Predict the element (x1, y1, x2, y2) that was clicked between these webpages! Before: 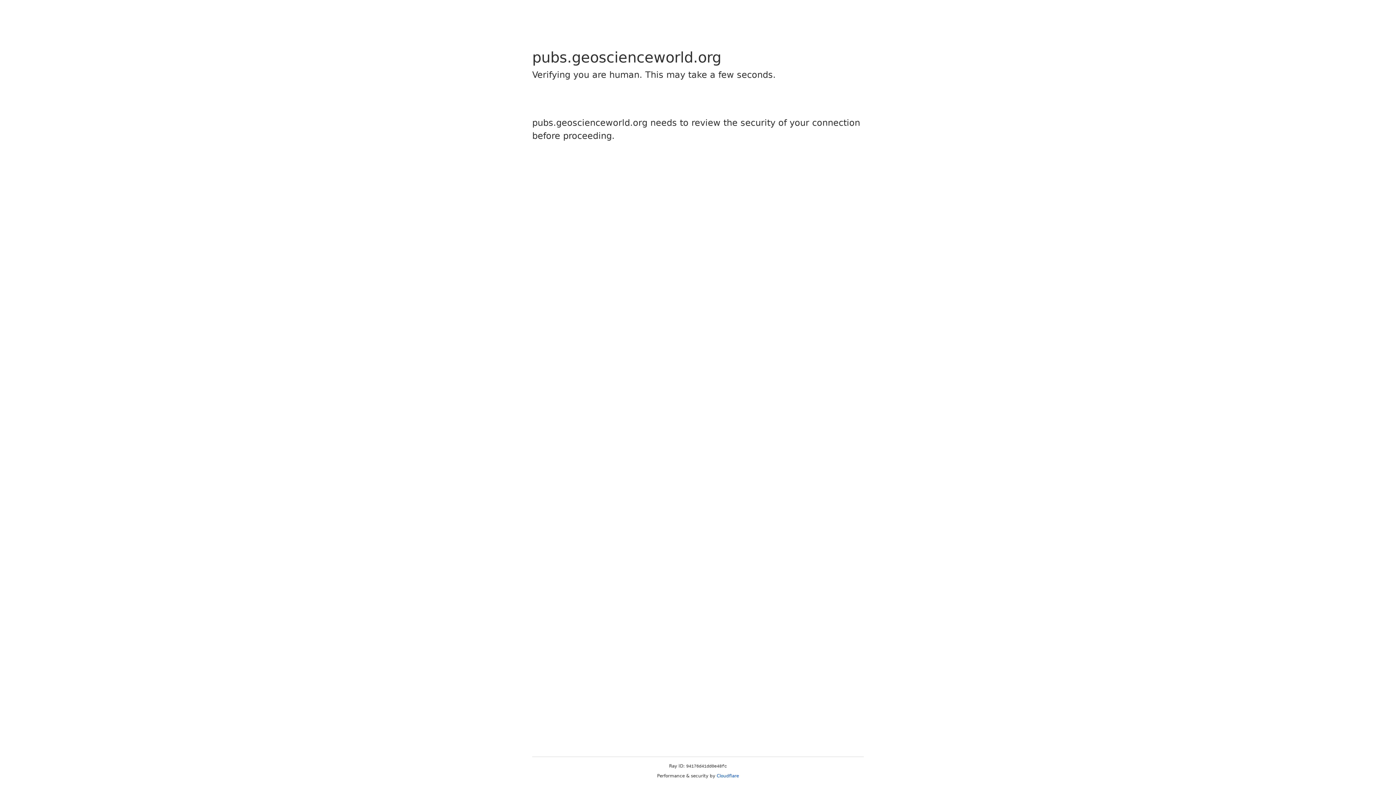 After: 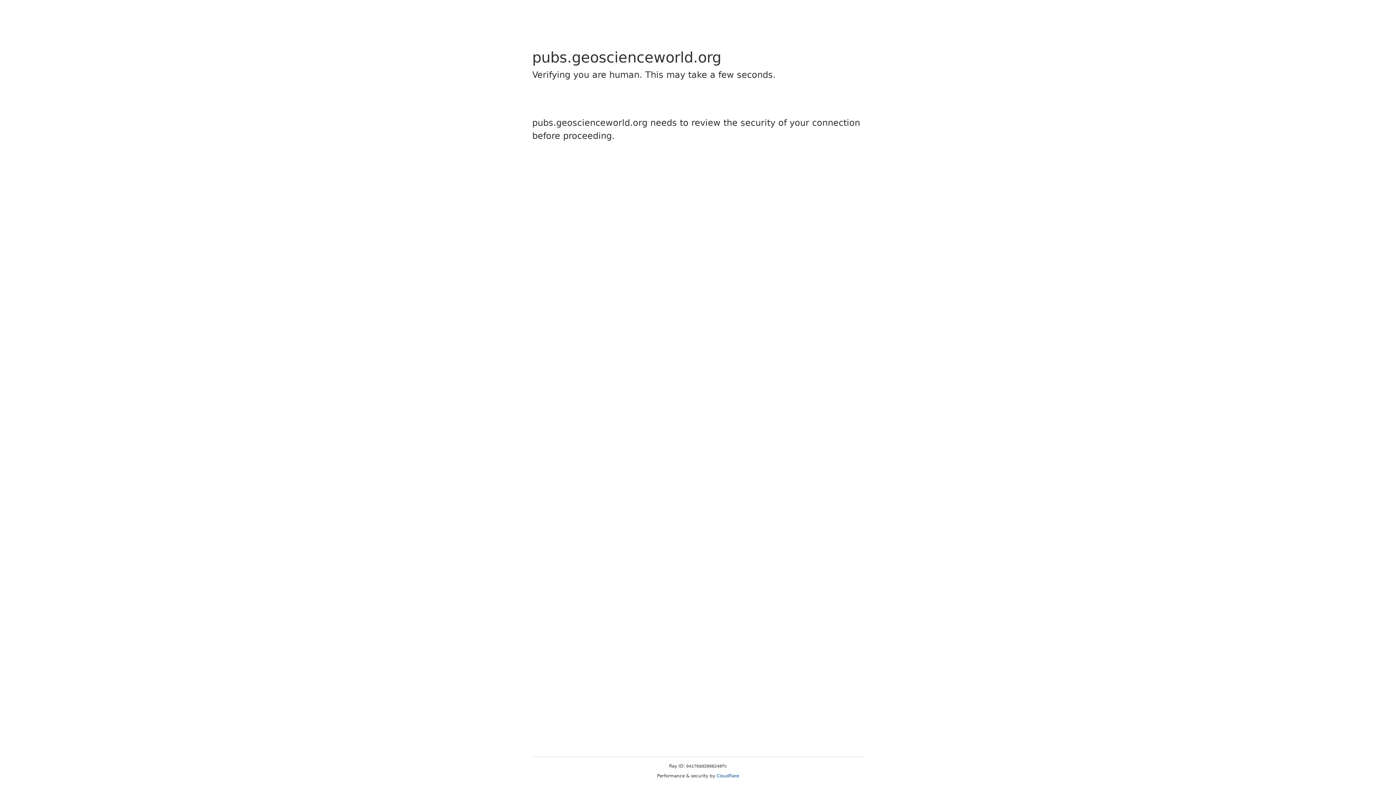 Action: bbox: (716, 773, 739, 778) label: Cloudflare